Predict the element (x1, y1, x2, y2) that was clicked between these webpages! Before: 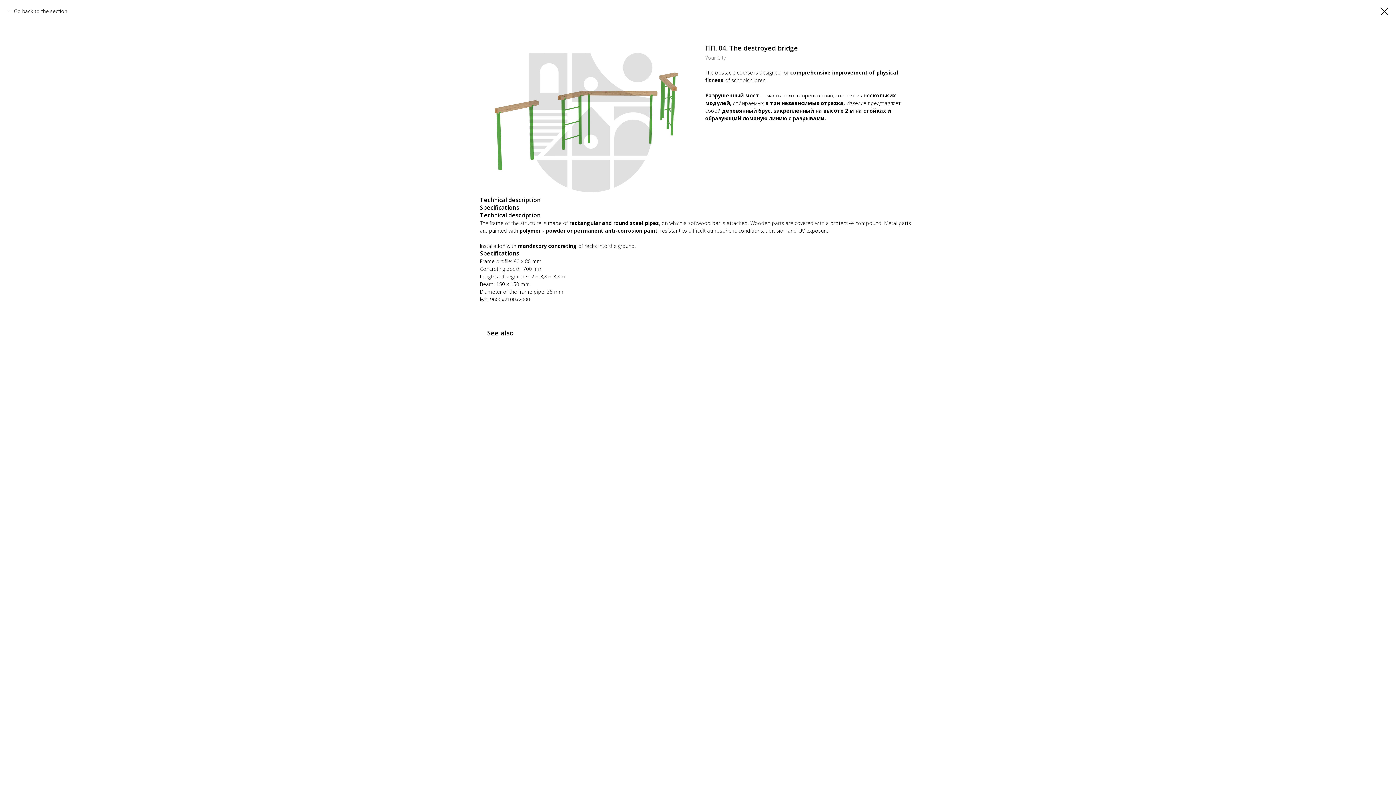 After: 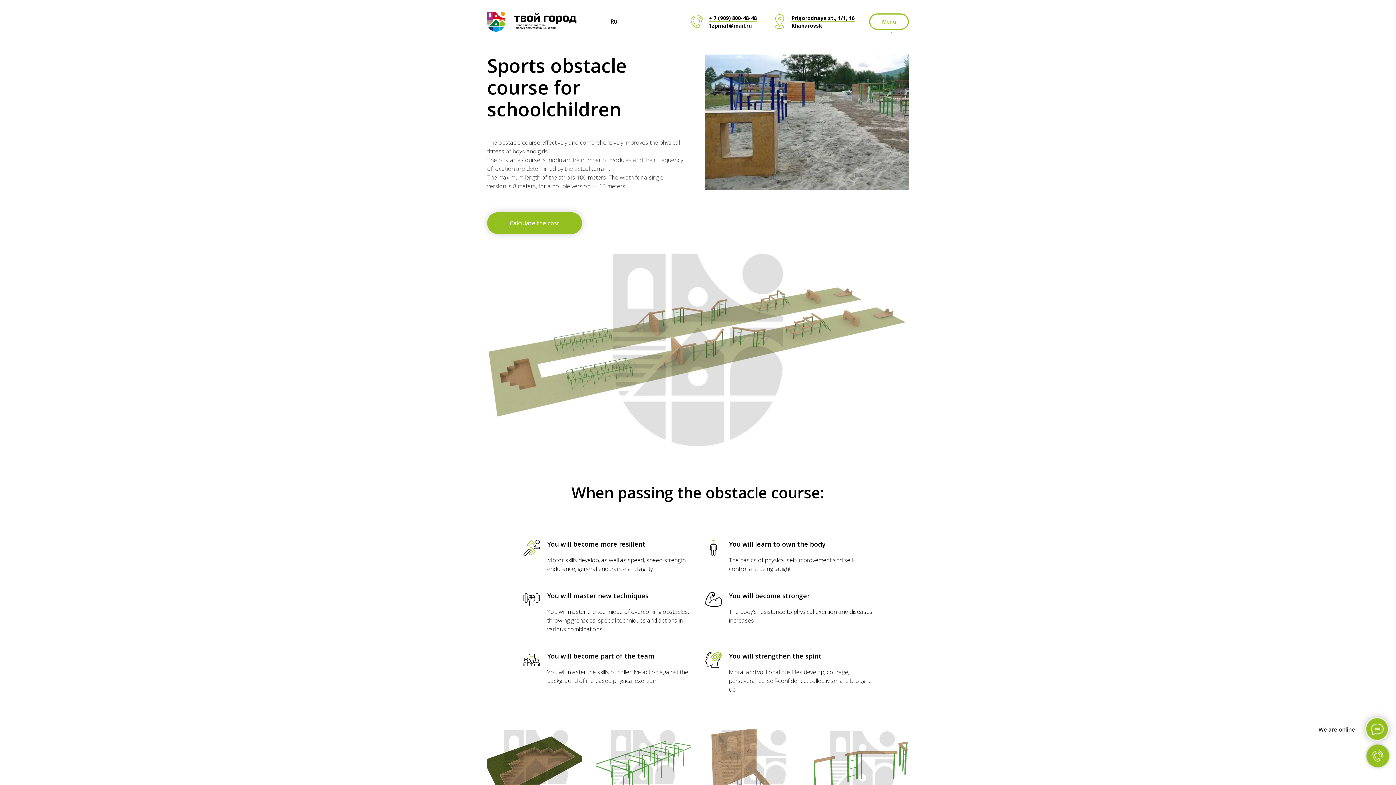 Action: bbox: (1380, 7, 1389, 15)